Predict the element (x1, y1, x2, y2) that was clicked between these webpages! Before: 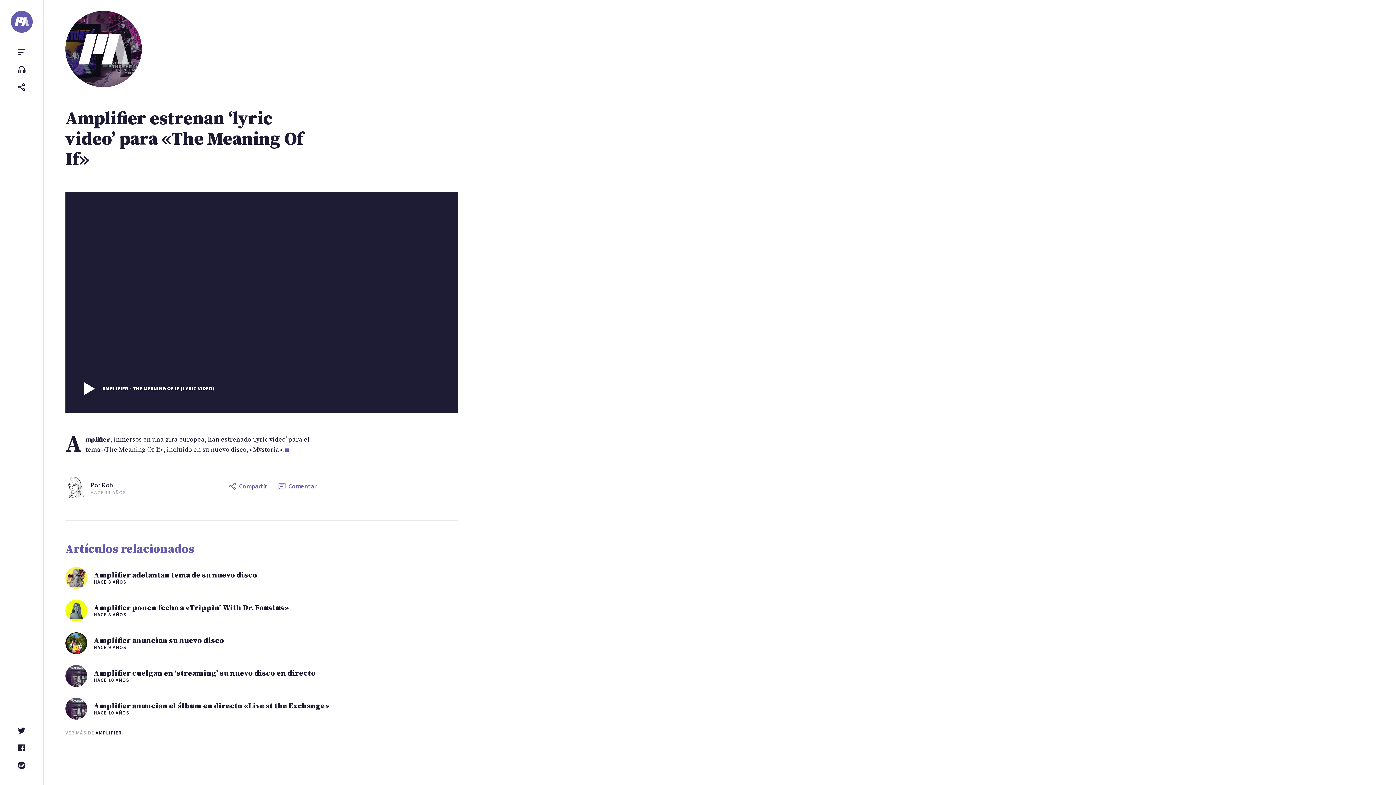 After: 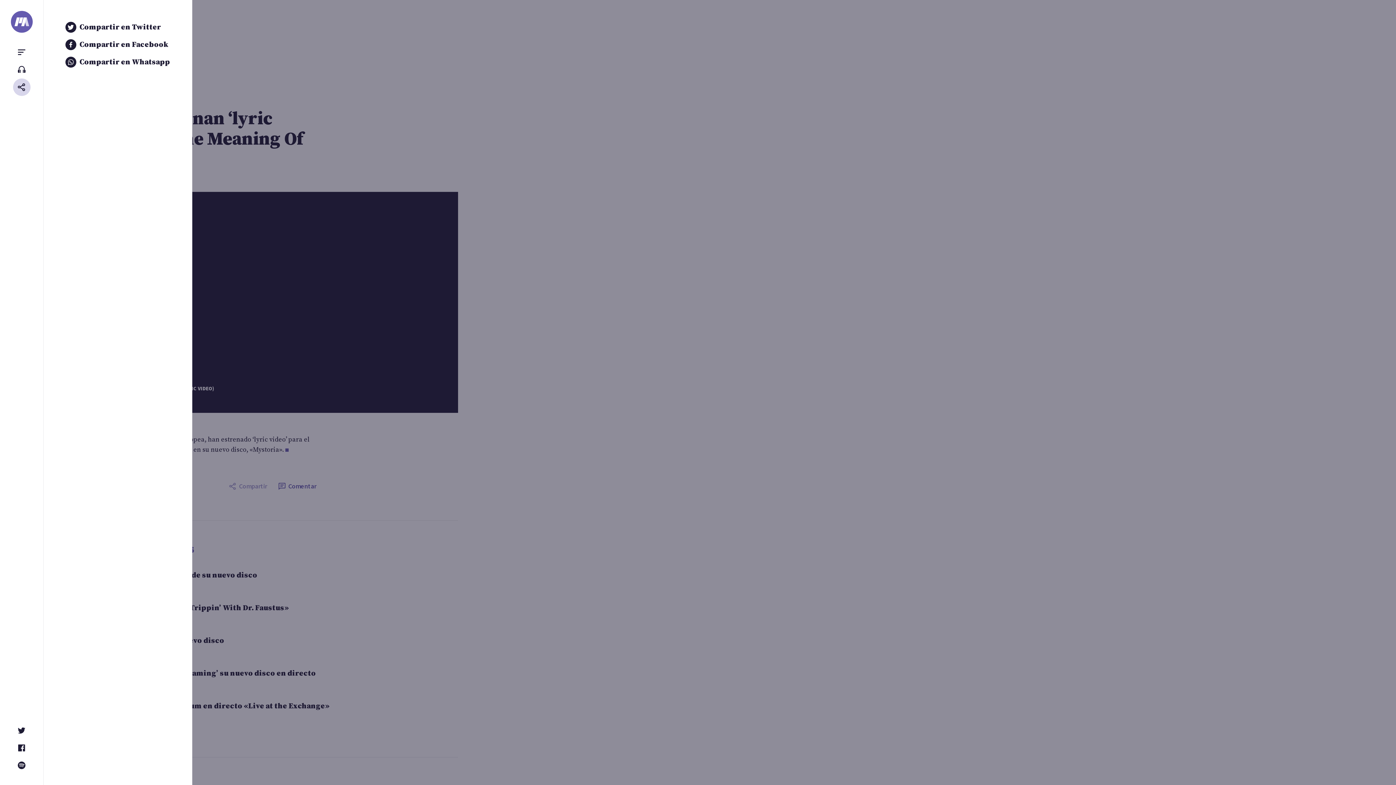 Action: label: Compartir bbox: (225, 479, 270, 493)